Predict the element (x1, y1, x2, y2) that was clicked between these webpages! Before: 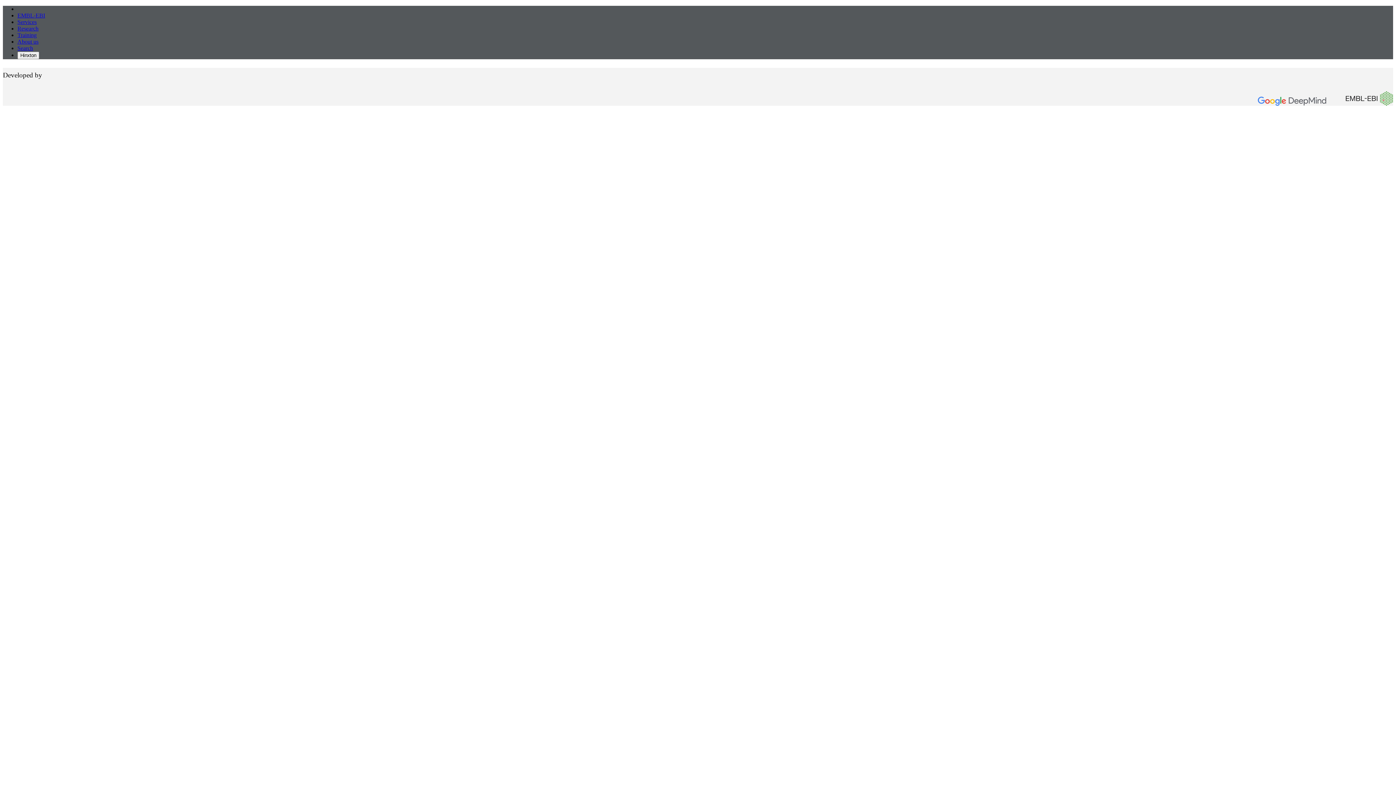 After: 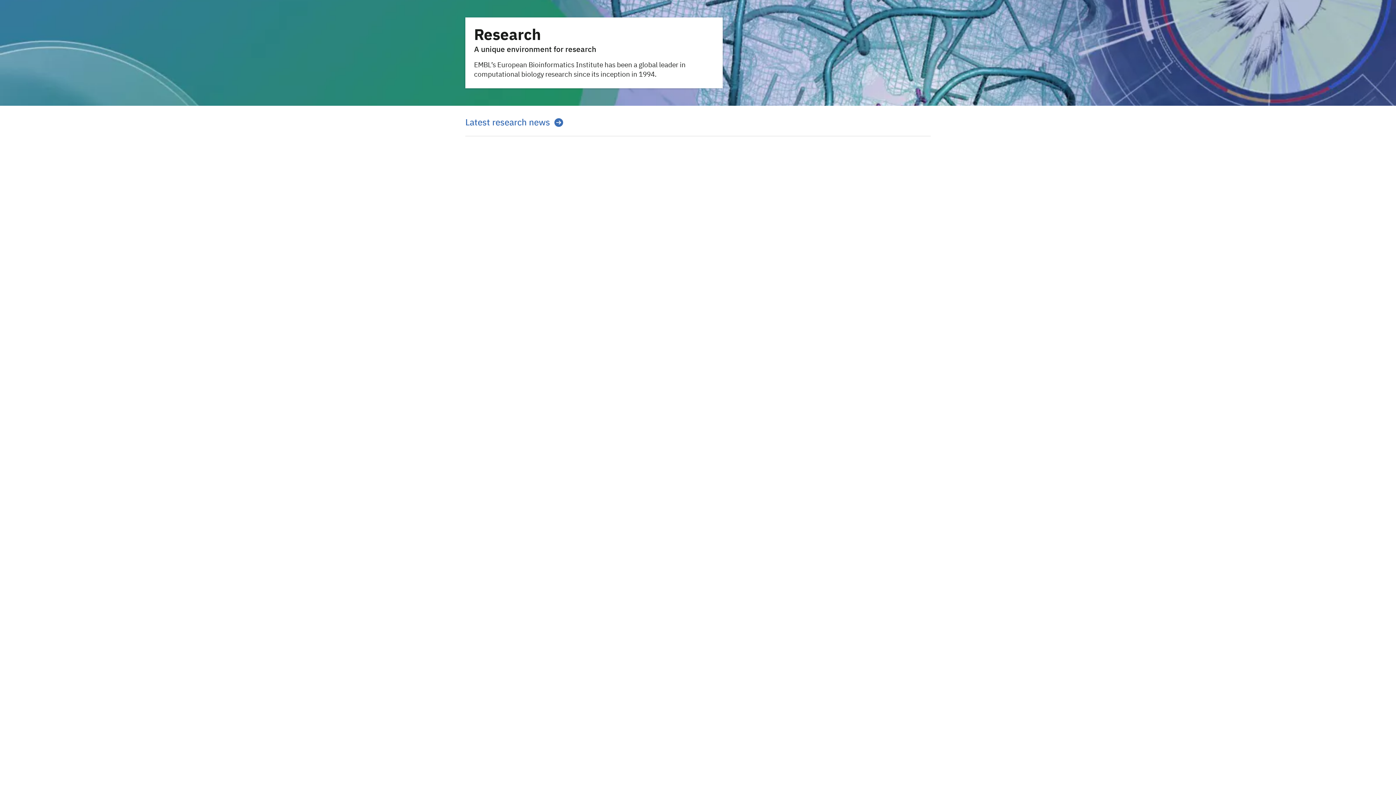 Action: bbox: (17, 25, 38, 31) label: Research